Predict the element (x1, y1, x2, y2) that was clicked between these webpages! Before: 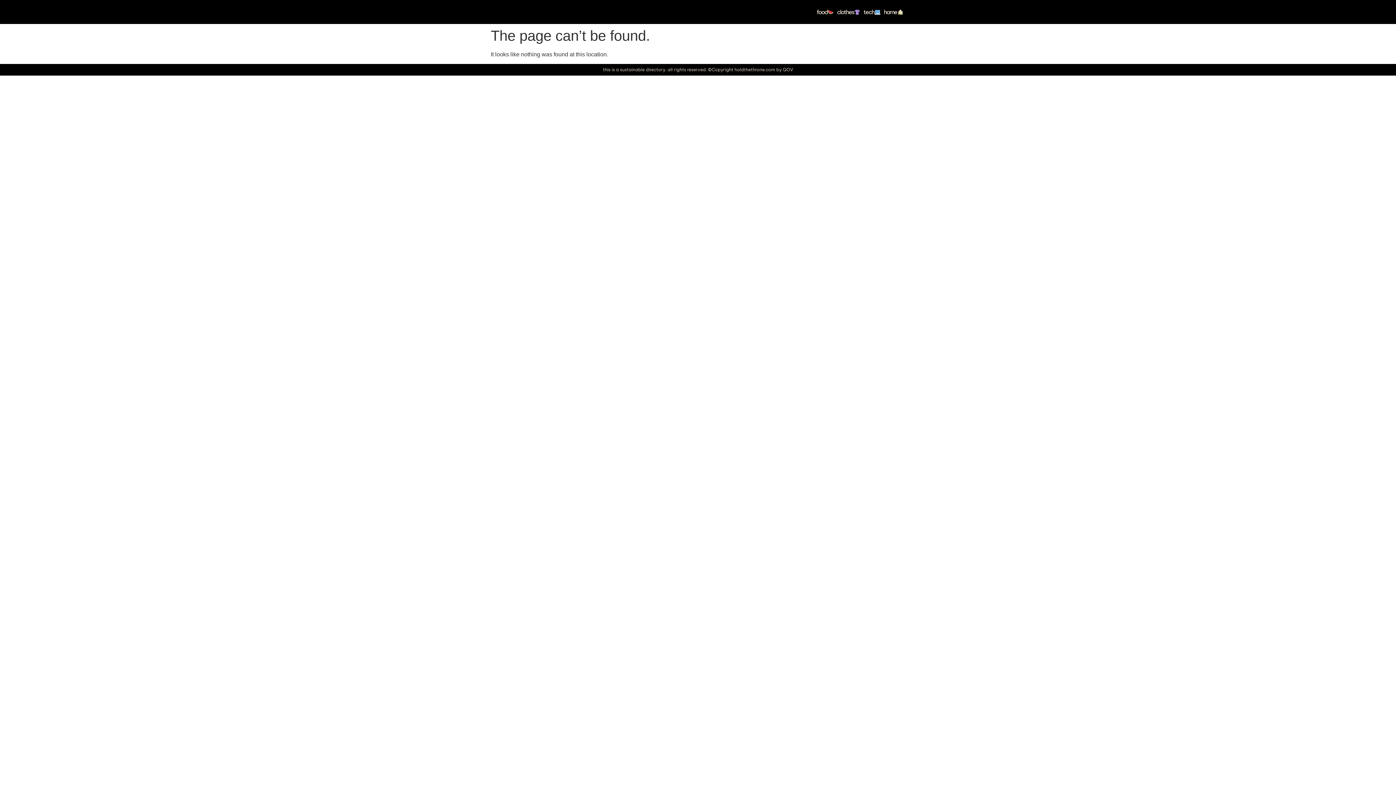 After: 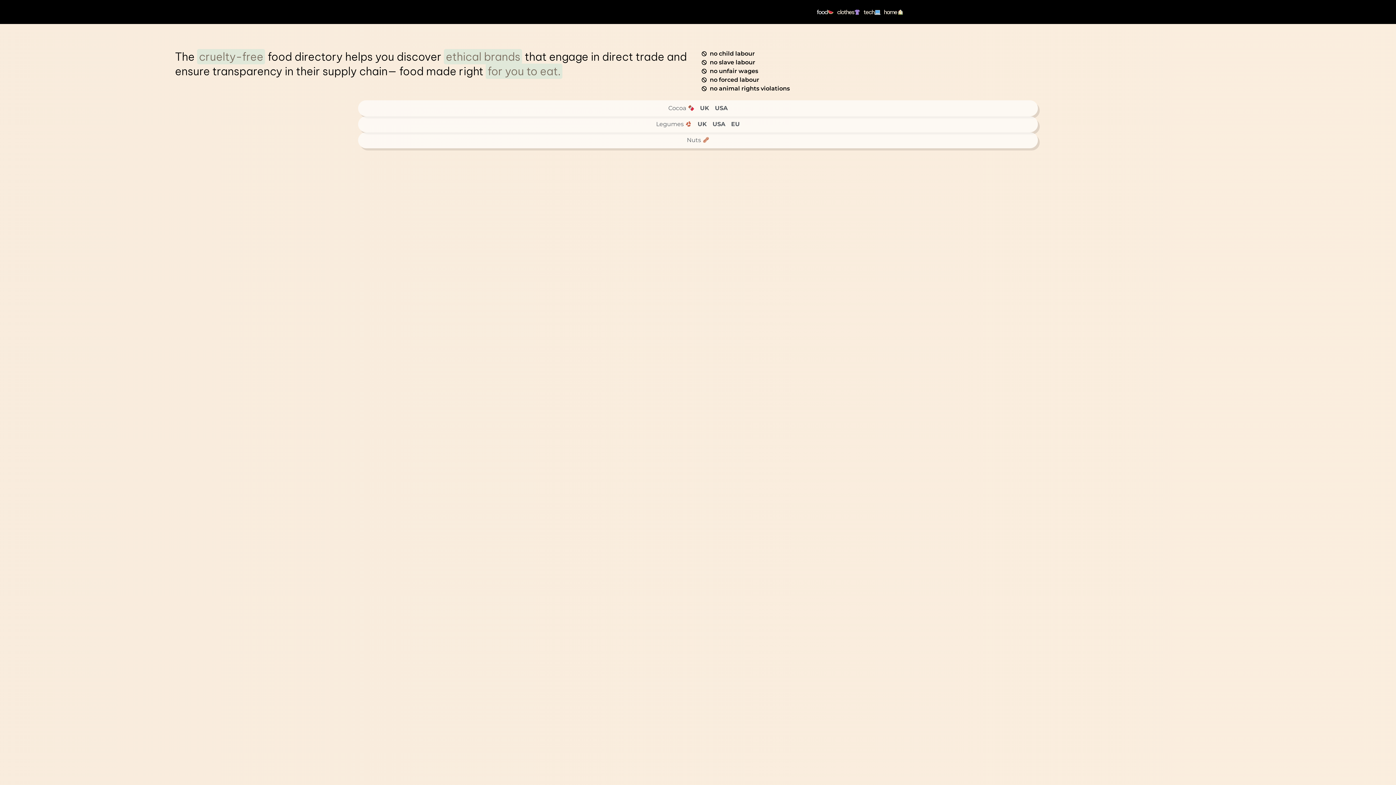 Action: bbox: (815, 3, 835, 20) label: food